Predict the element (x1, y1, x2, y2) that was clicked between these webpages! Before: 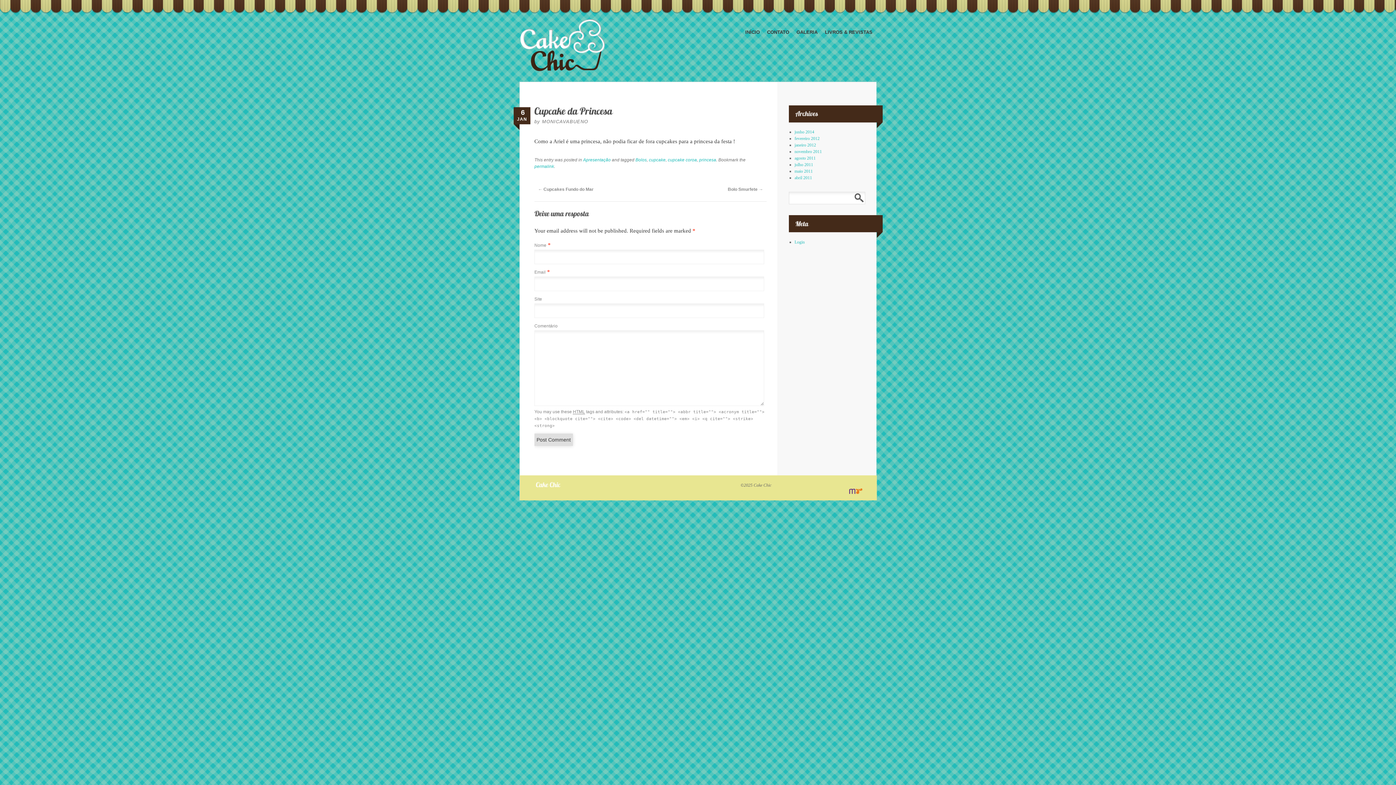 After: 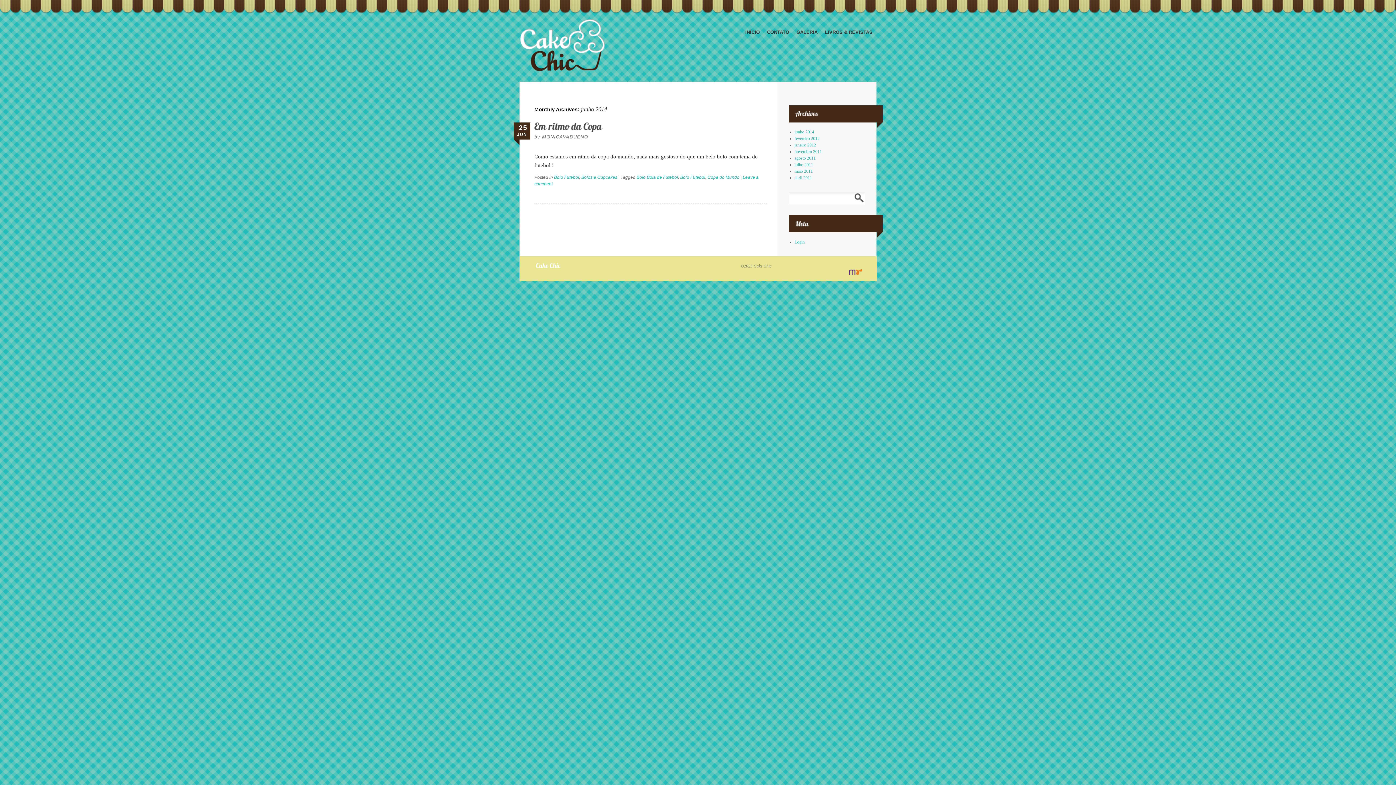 Action: bbox: (794, 129, 814, 134) label: junho 2014